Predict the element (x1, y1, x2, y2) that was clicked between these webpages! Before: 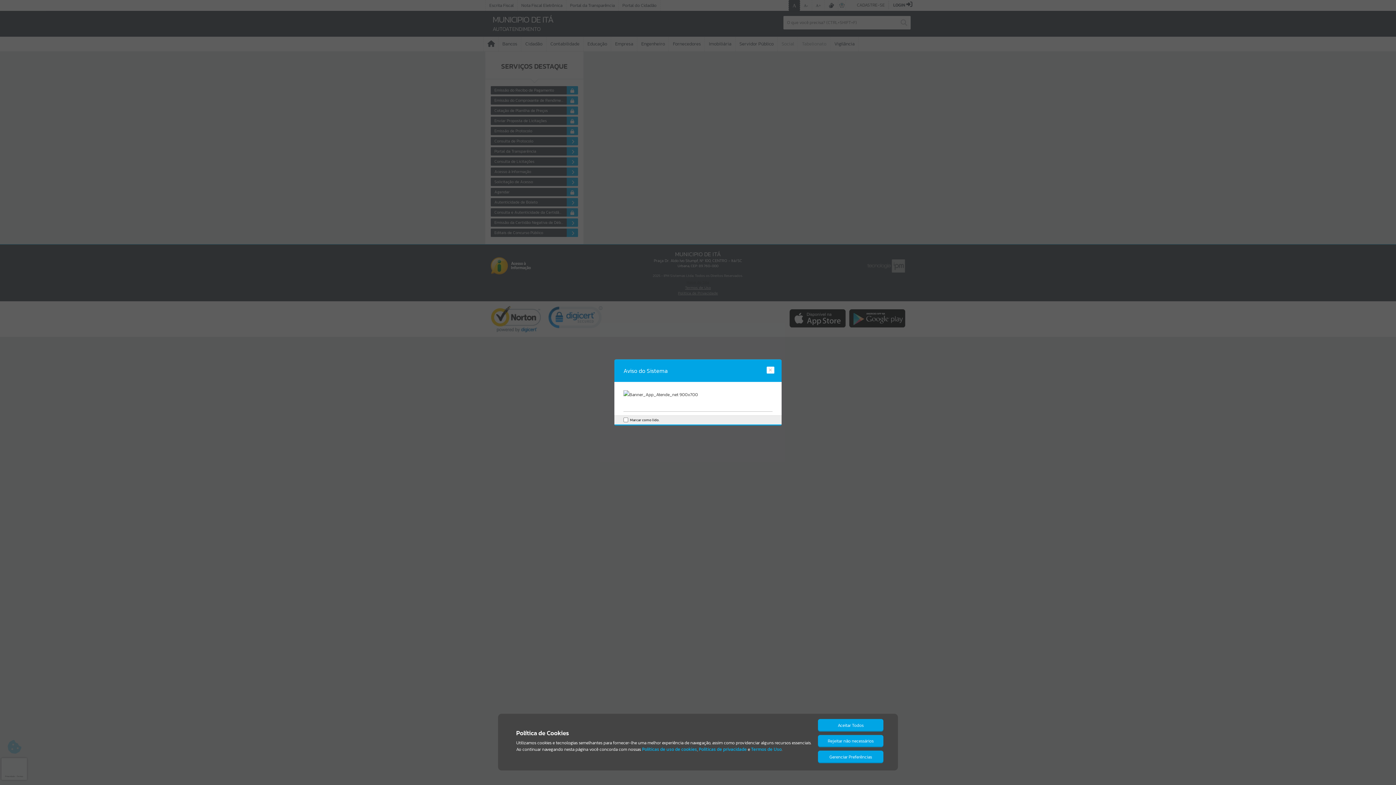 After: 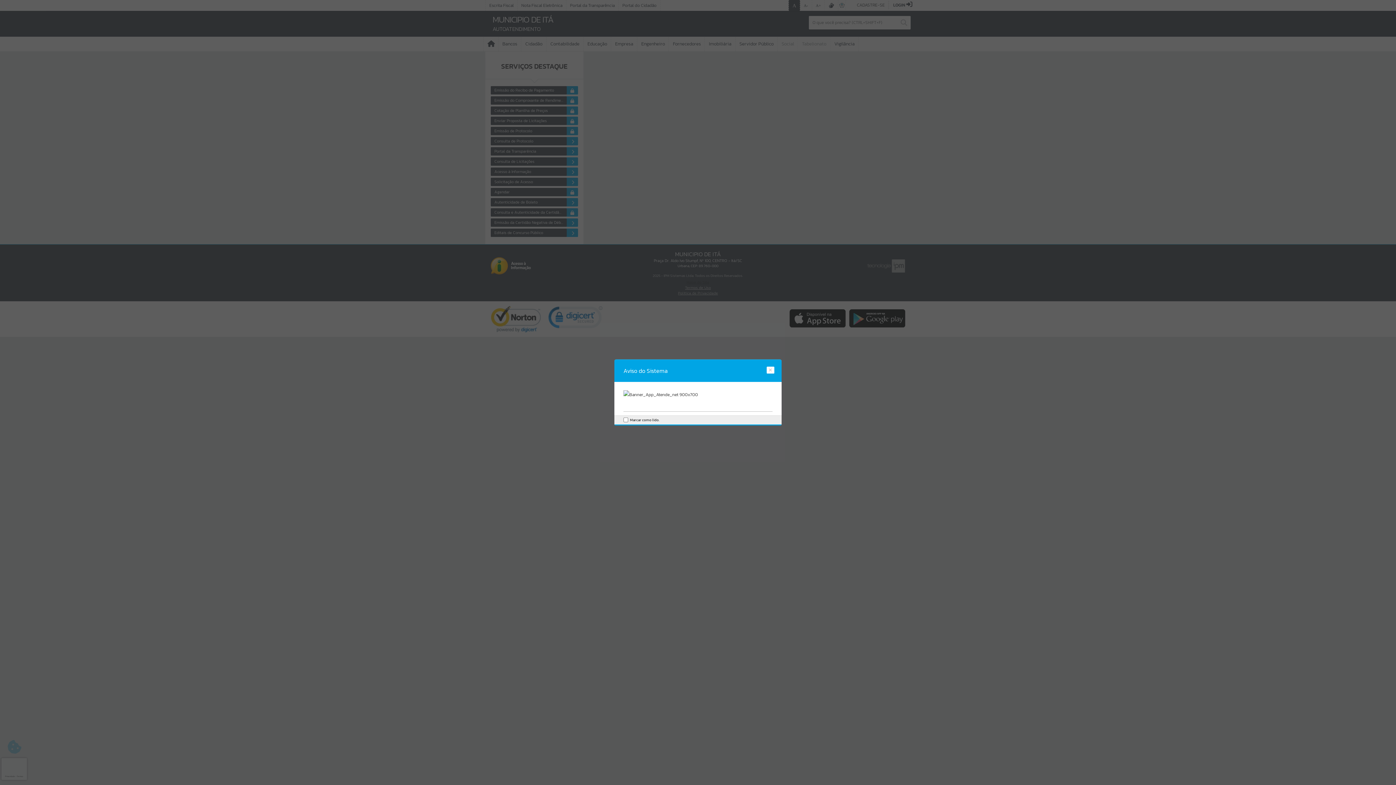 Action: label: Gerenciar Preferências bbox: (818, 751, 883, 763)